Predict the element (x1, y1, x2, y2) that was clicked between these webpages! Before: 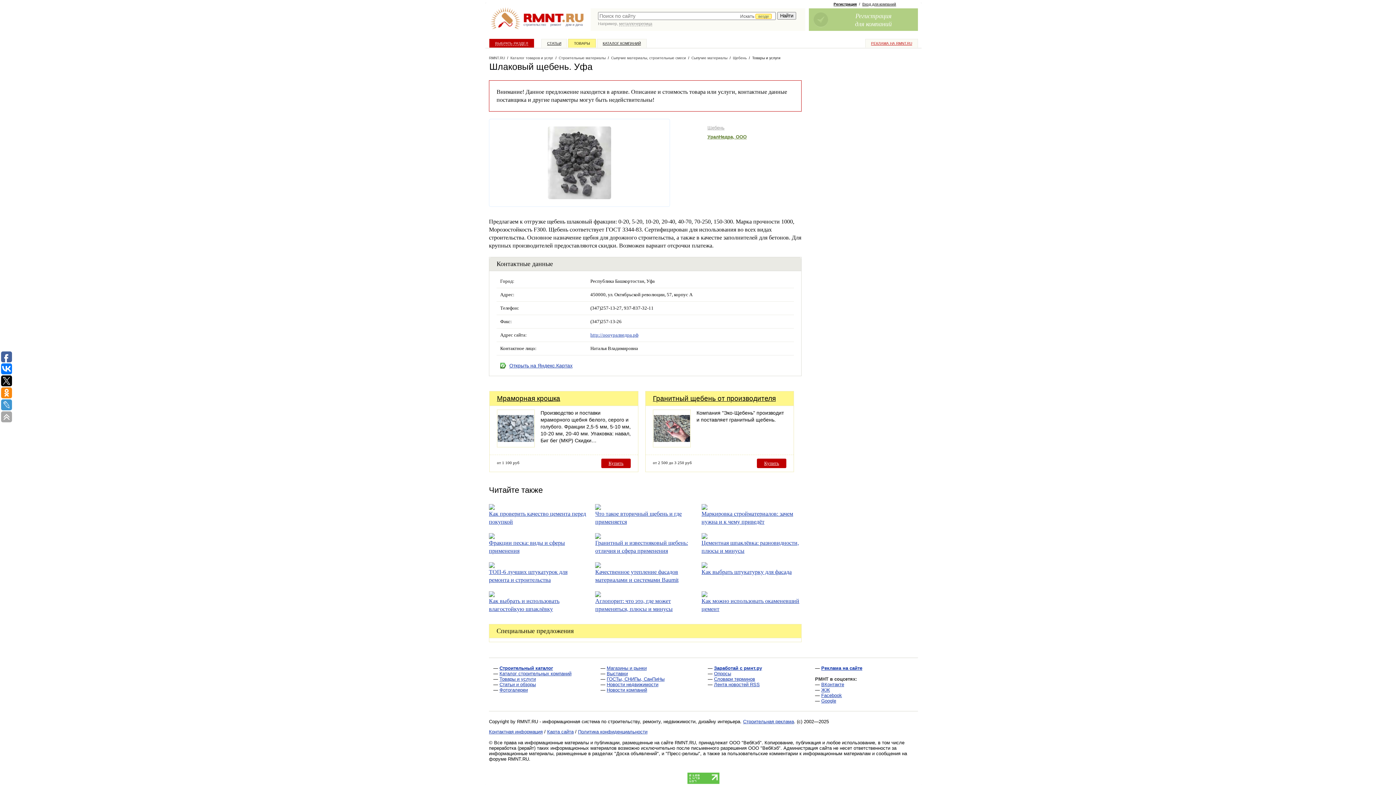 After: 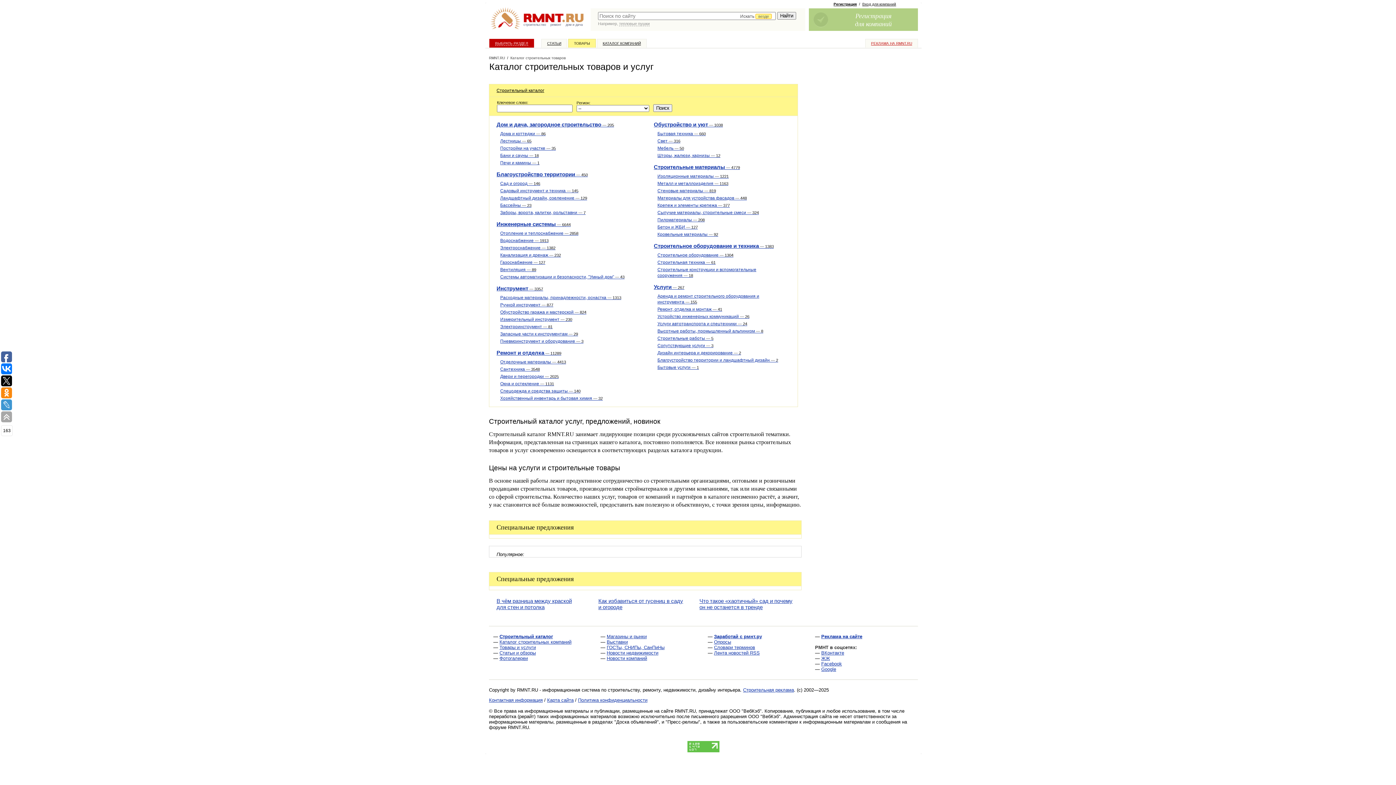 Action: label: ТОВАРЫ bbox: (572, 39, 592, 47)